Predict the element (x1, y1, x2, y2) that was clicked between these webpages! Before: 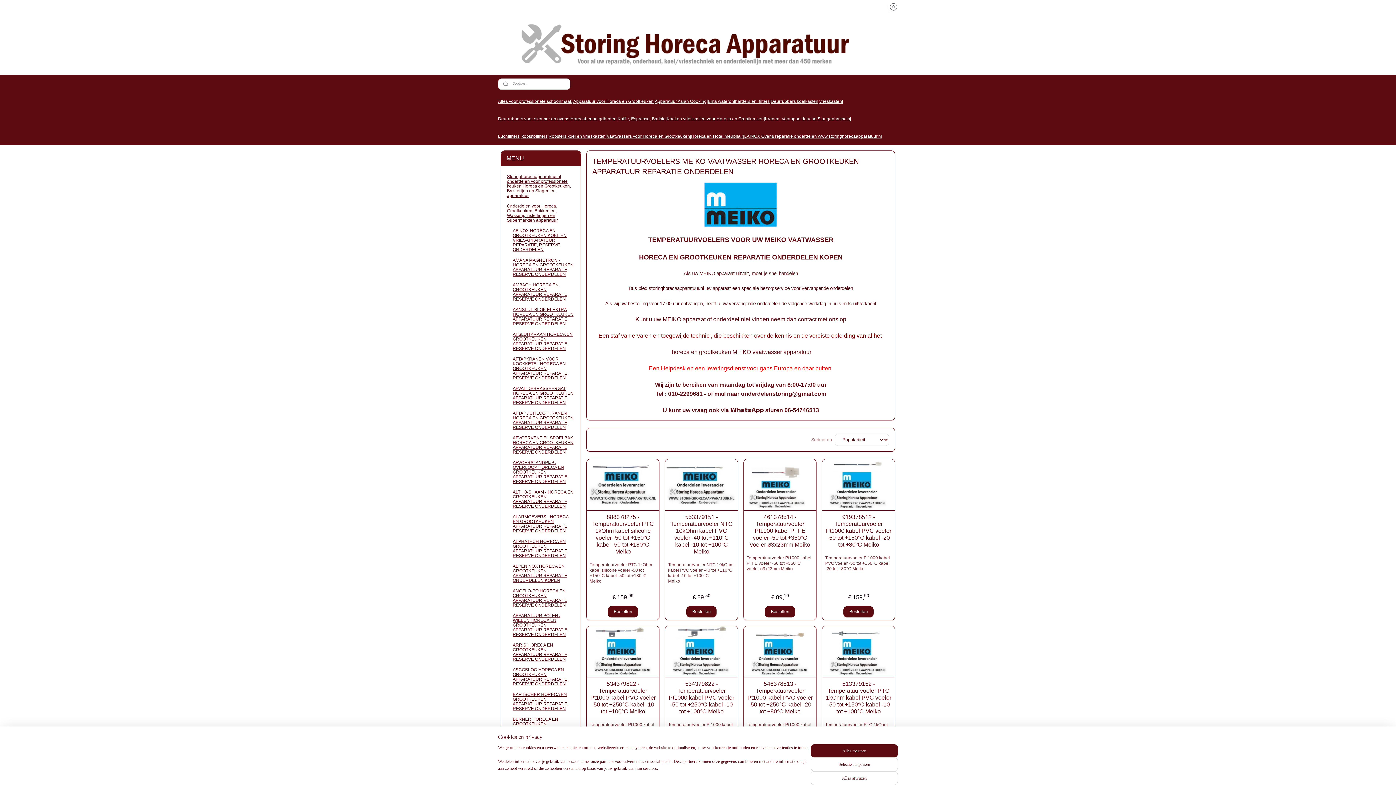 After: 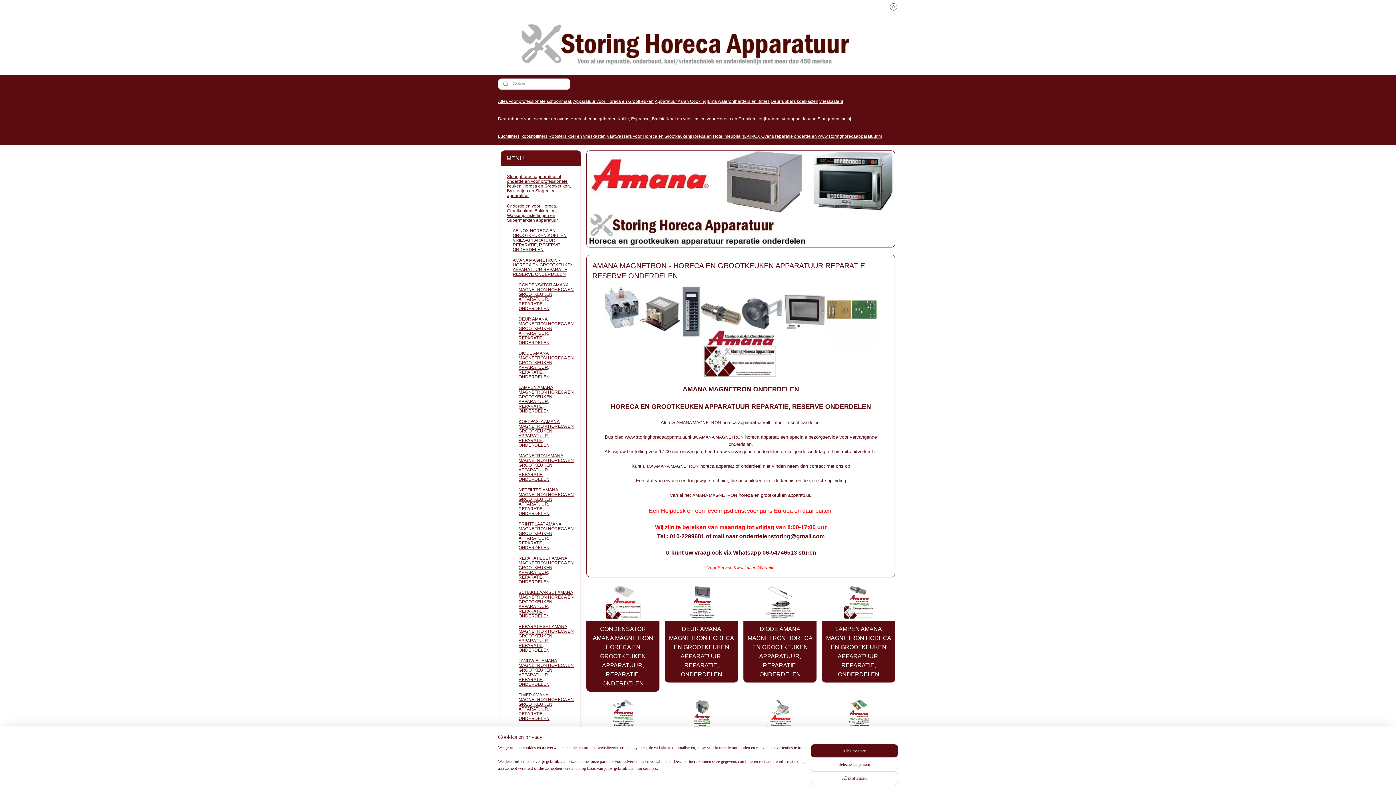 Action: label: AMANA MAGNETRON - HORECA EN GROOTKEUKEN APPARATUUR REPARATIE, RESERVE ONDERDELEN bbox: (507, 255, 580, 280)